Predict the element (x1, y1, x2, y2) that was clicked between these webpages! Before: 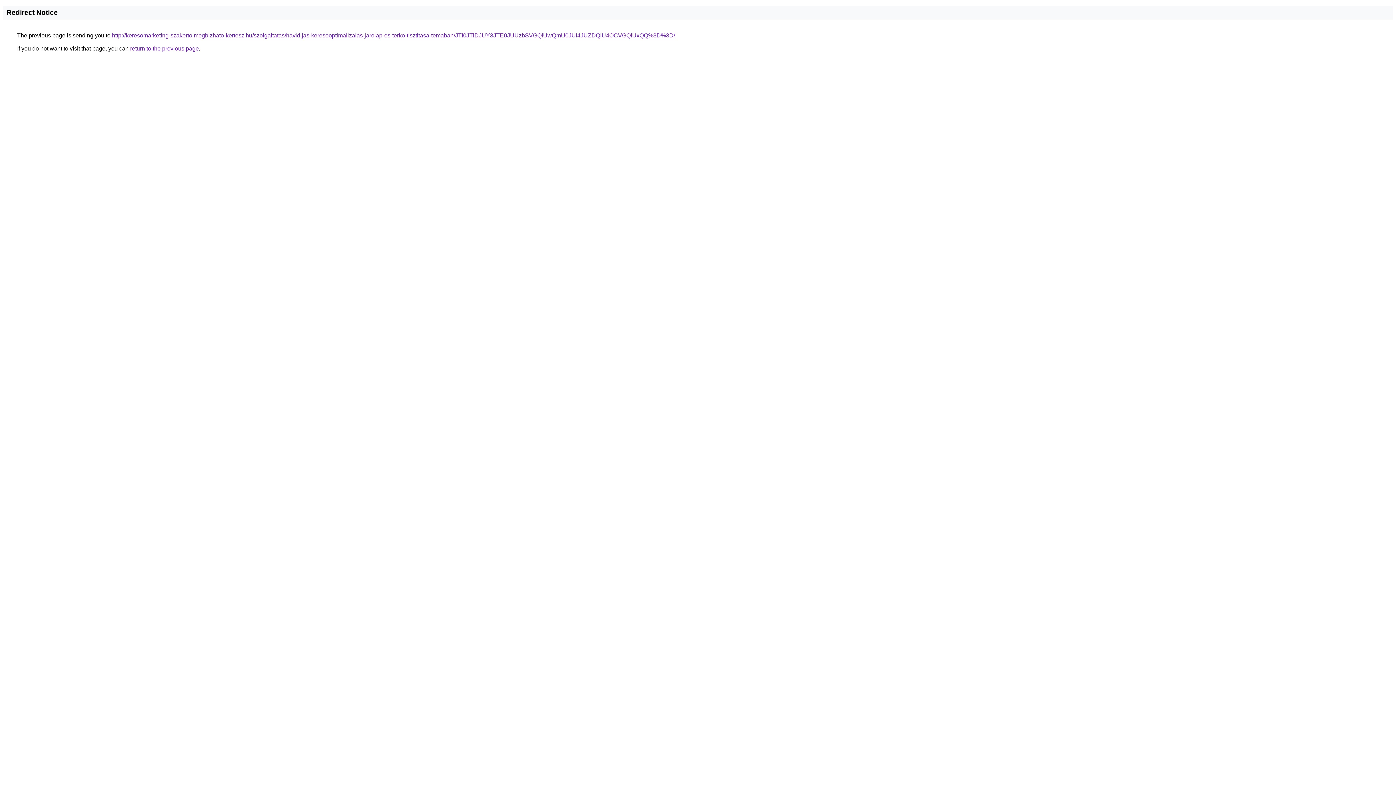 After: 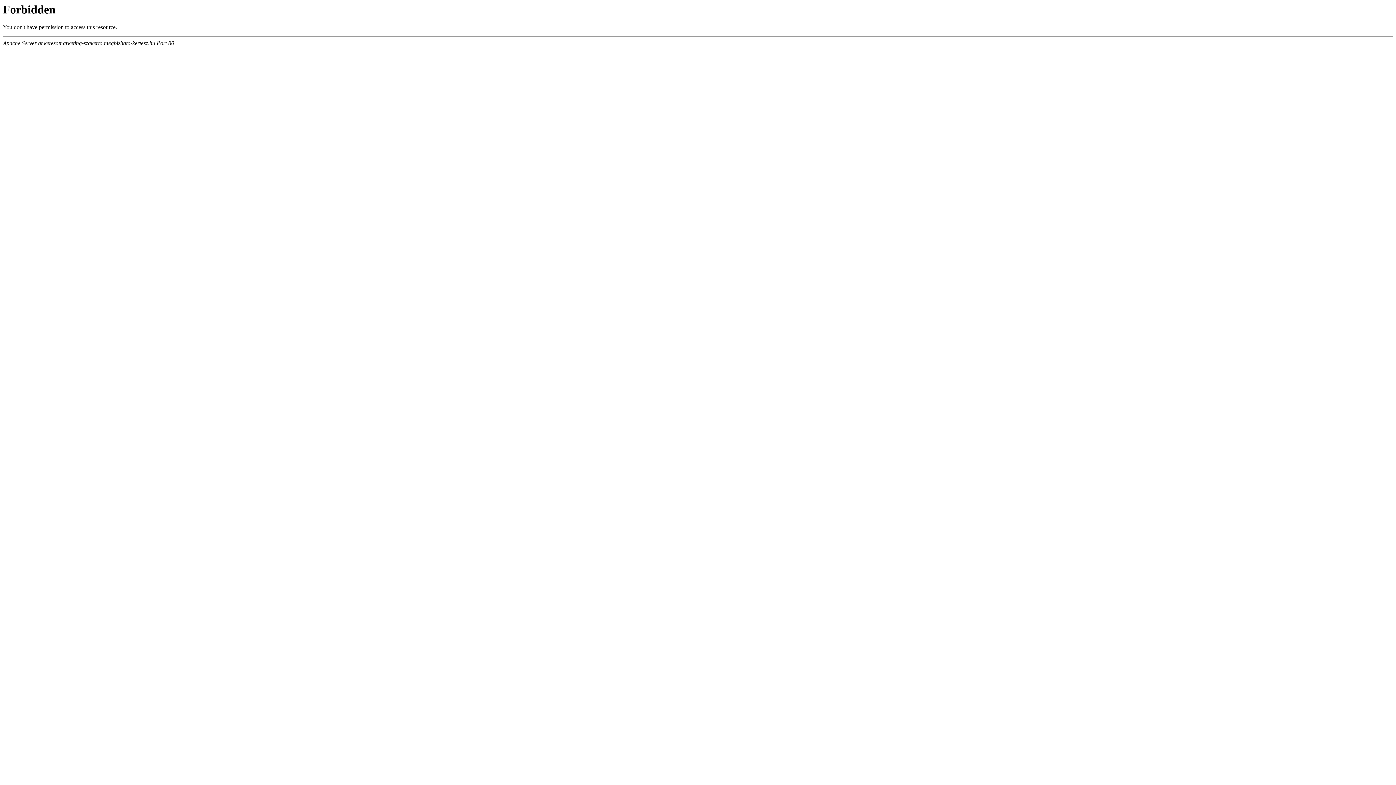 Action: bbox: (112, 32, 675, 38) label: http://keresomarketing-szakerto.megbizhato-kertesz.hu/szolgaltatas/havidijas-keresooptimalizalas-jarolap-es-terko-tisztitasa-temaban/JTI0JTlDJUY3JTE0JUUzbSVGQiUwQmU0JUI4JUZDQiU4OCVGQiUxQQ%3D%3D/